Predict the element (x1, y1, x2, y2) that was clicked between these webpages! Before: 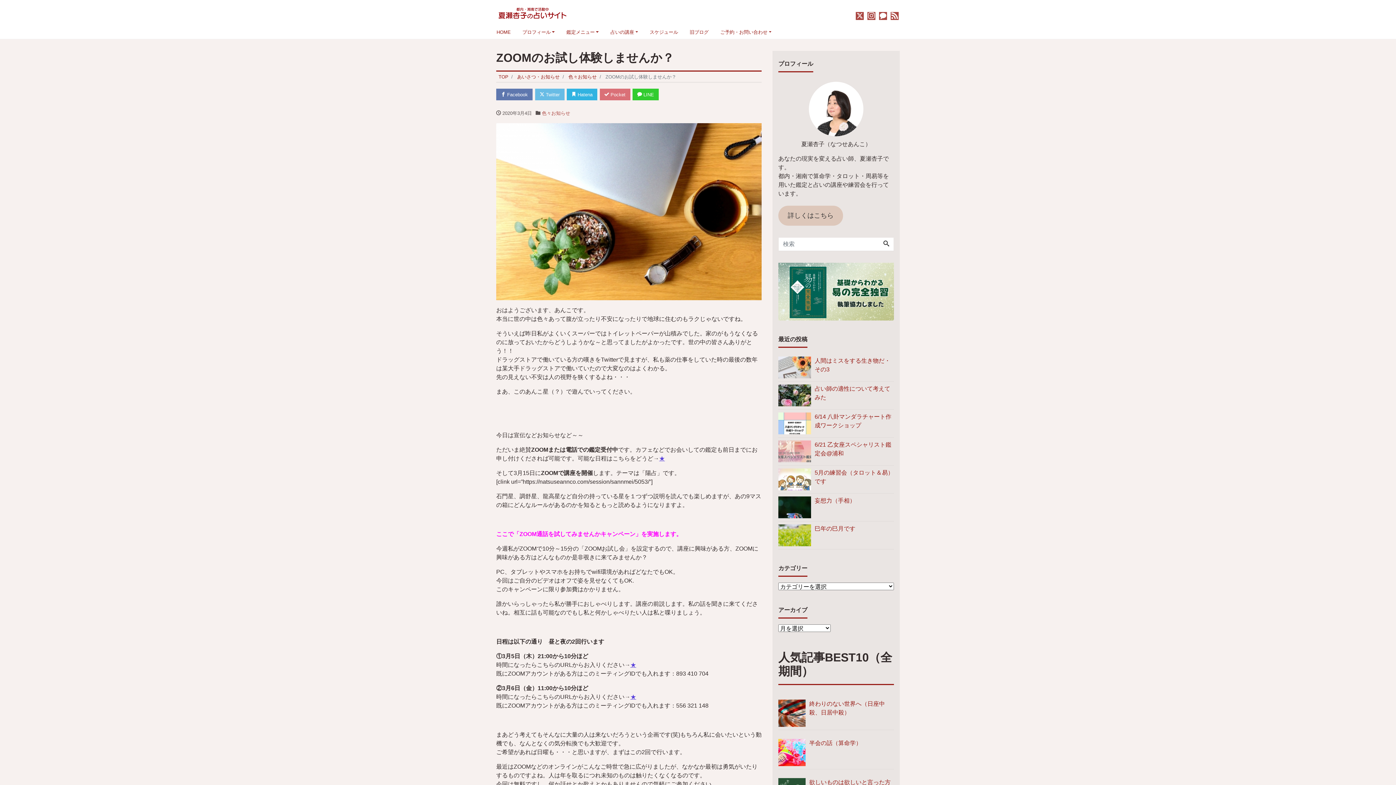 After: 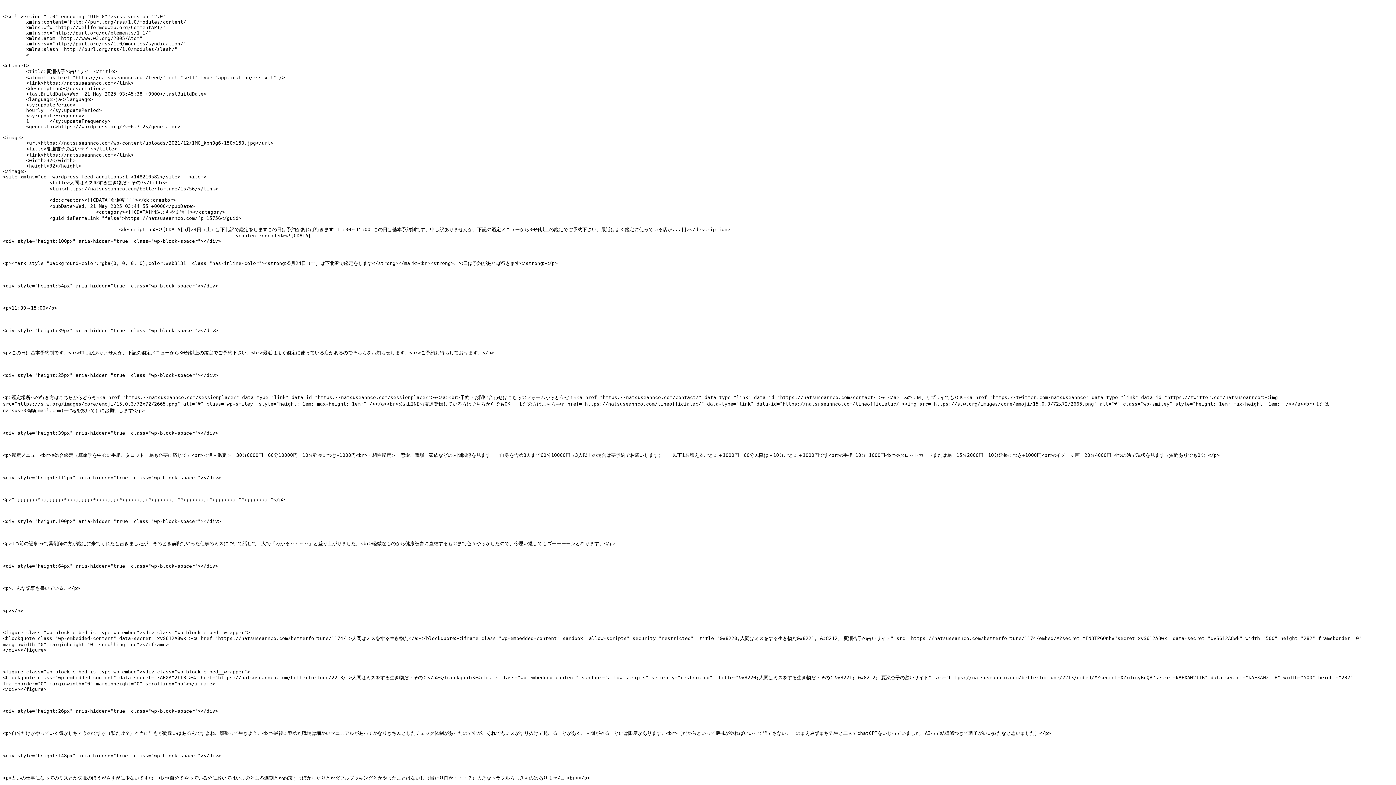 Action: bbox: (890, 12, 898, 19)